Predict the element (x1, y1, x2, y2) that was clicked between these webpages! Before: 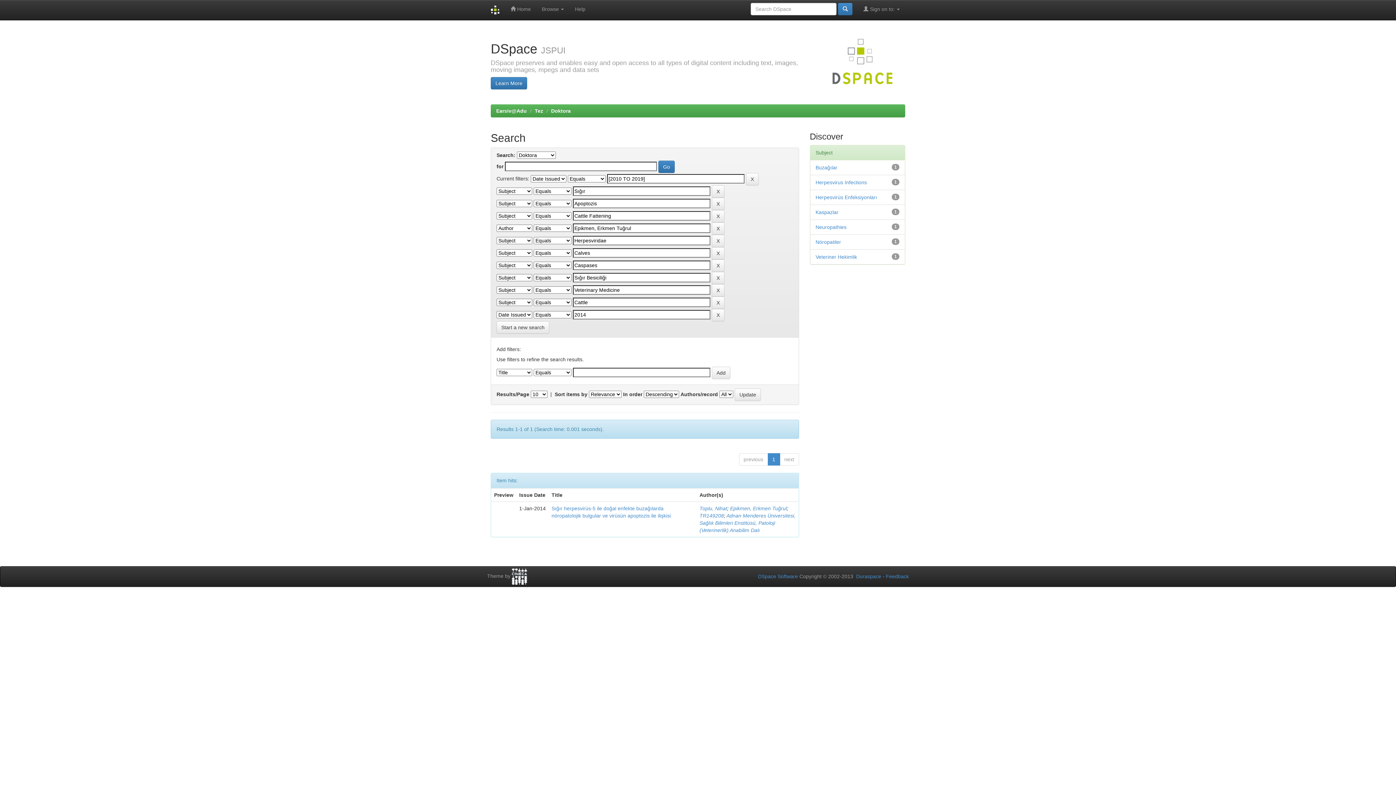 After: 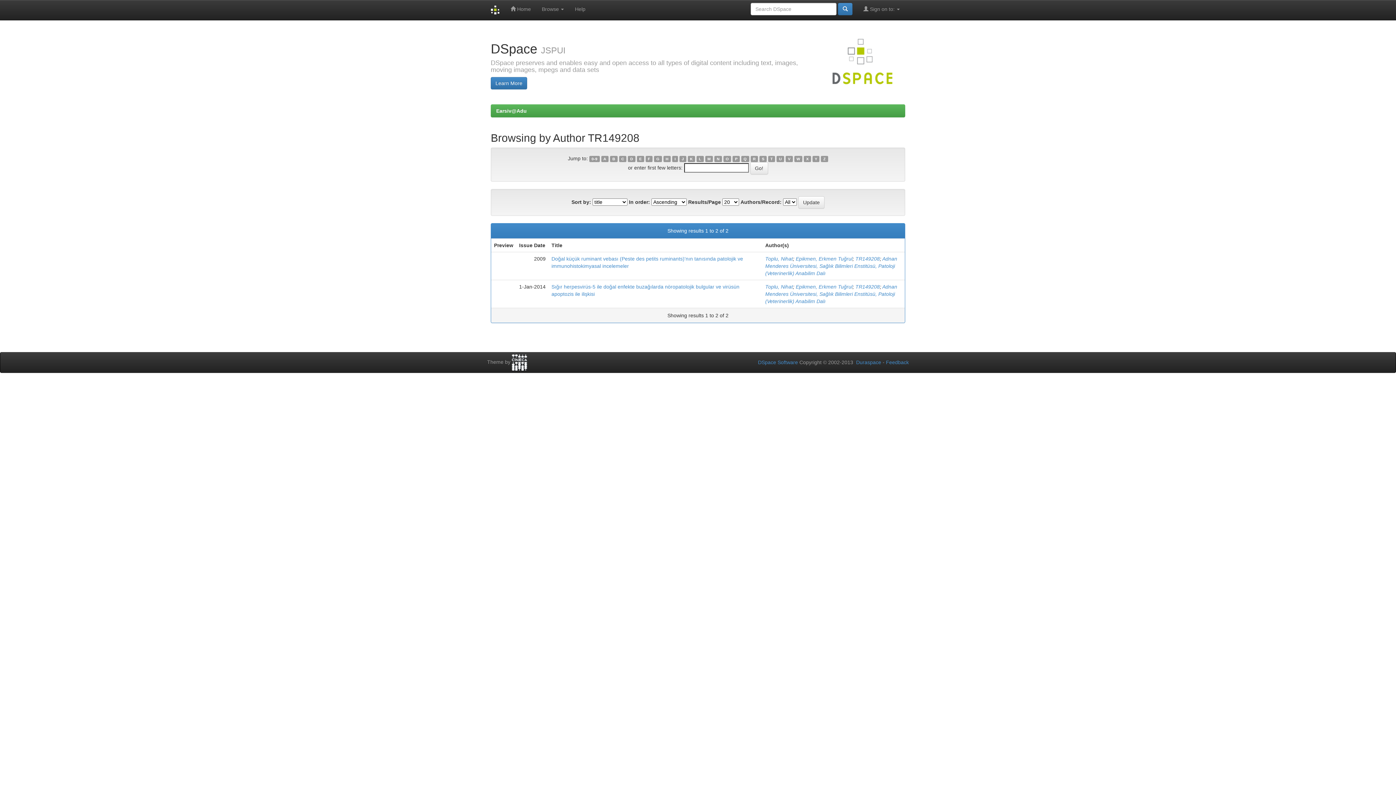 Action: label: TR149208 bbox: (699, 513, 724, 518)